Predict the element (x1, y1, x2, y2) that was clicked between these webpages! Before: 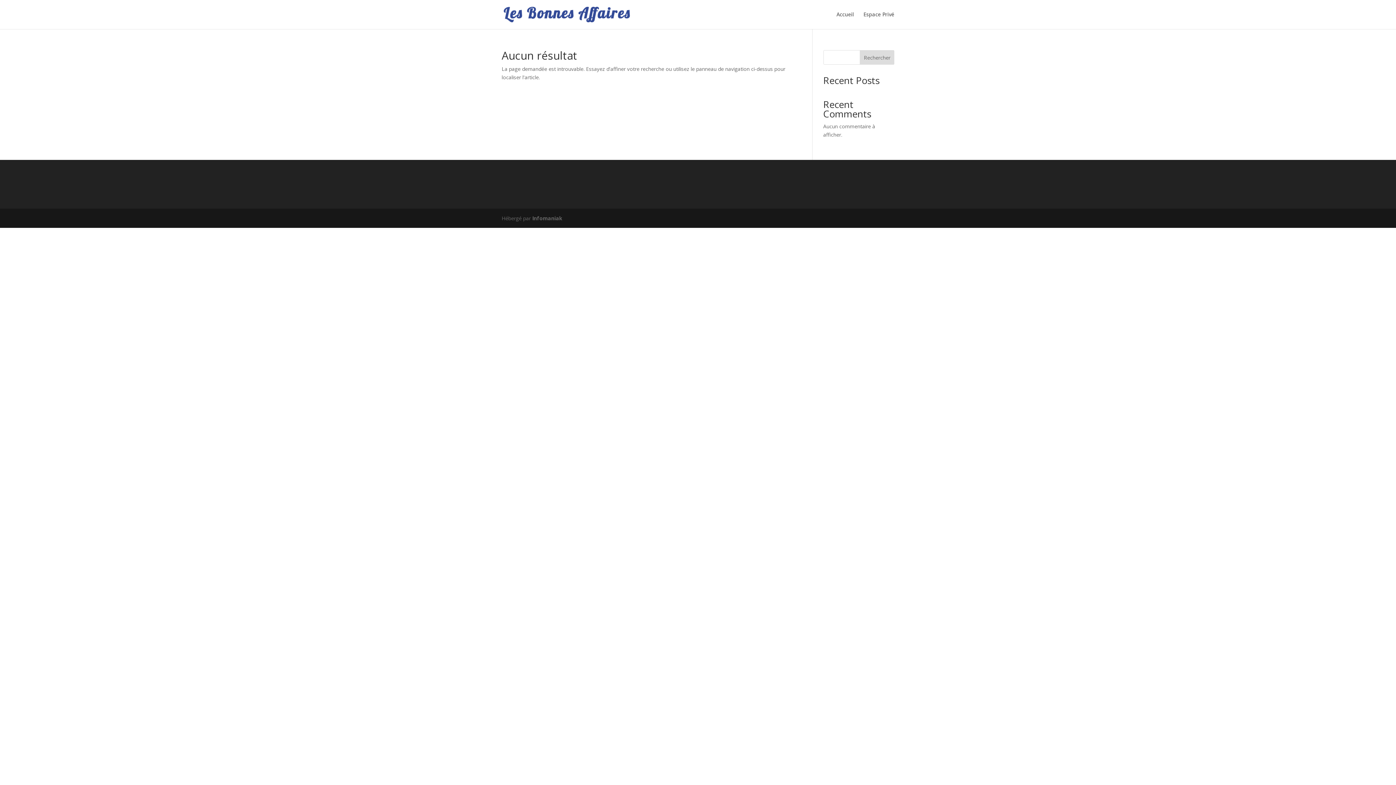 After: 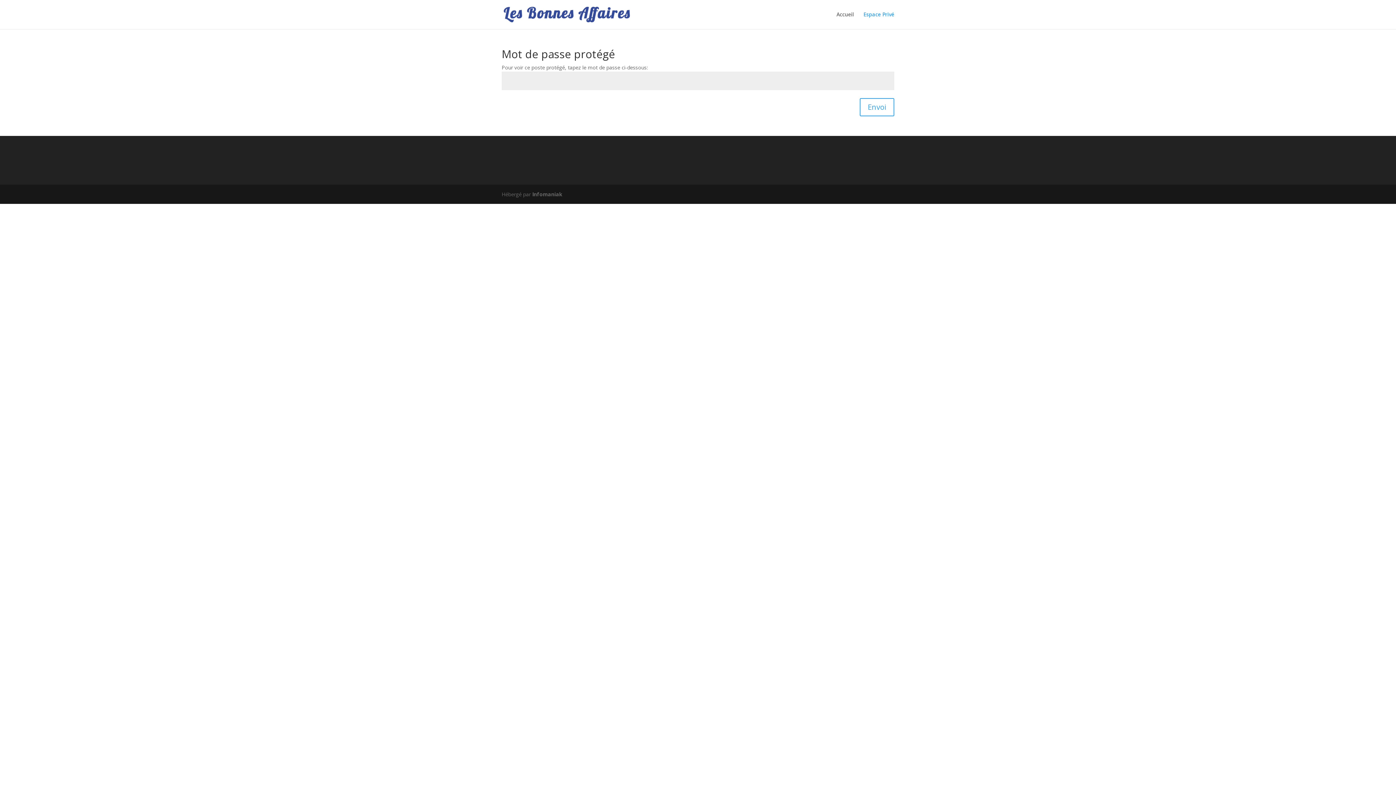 Action: label: Espace Privé bbox: (863, 12, 894, 29)